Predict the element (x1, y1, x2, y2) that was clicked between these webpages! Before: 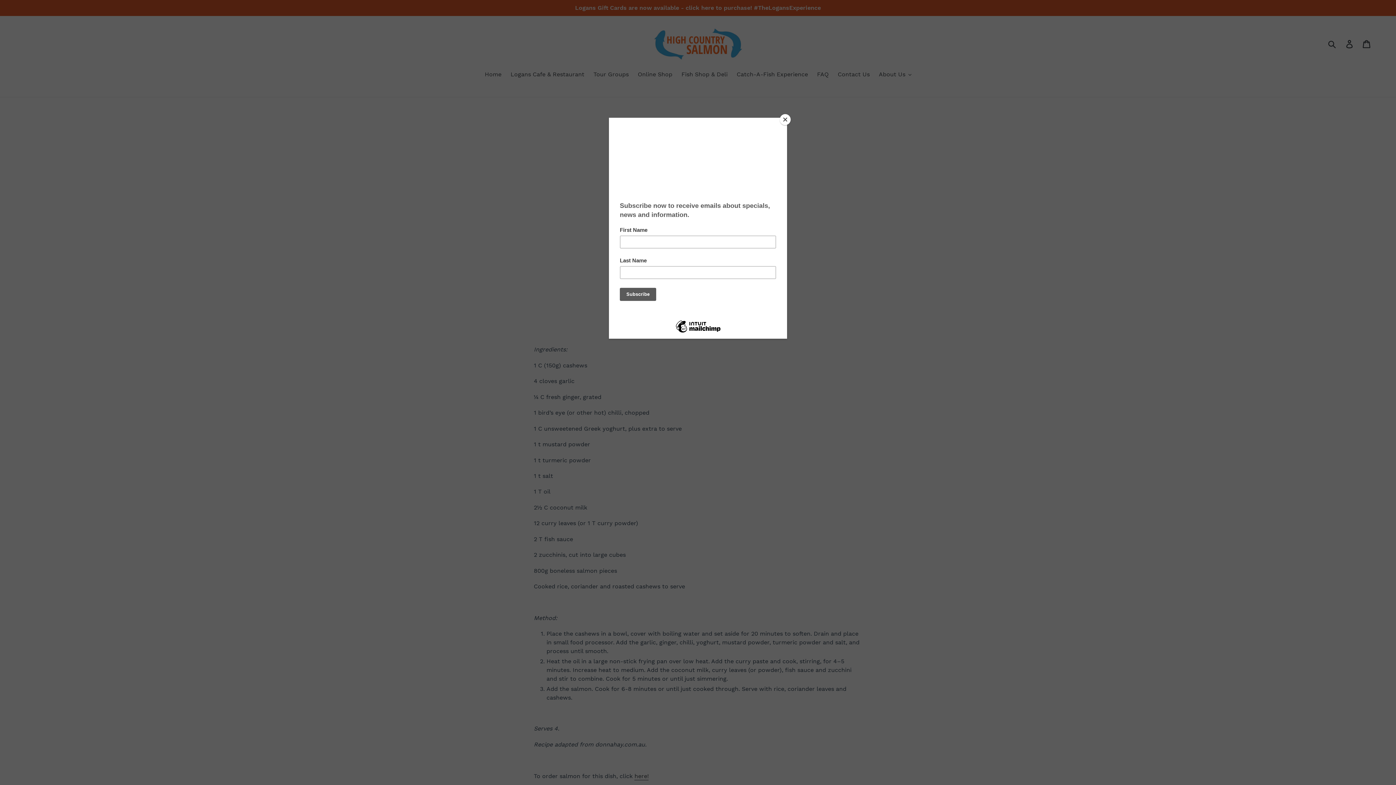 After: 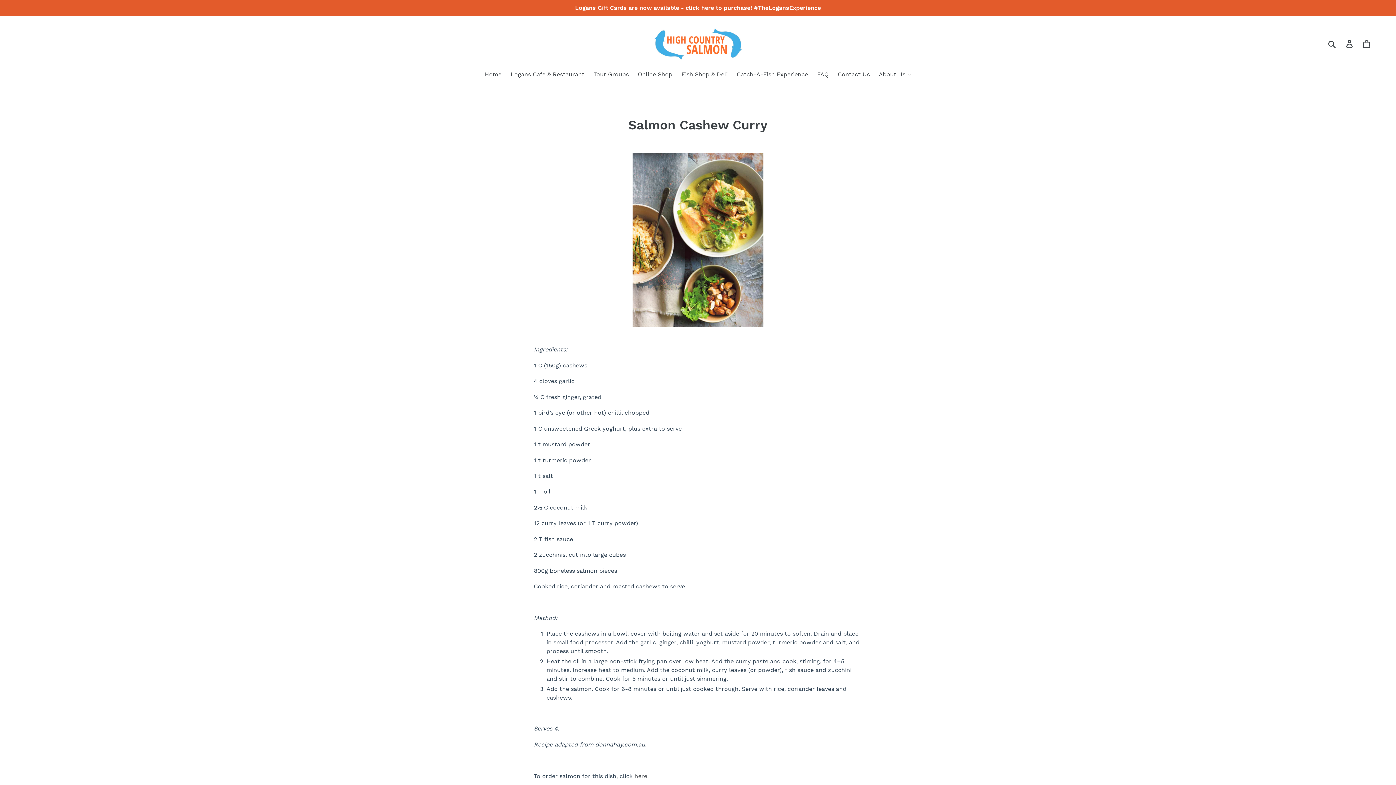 Action: label: Close bbox: (780, 114, 790, 125)